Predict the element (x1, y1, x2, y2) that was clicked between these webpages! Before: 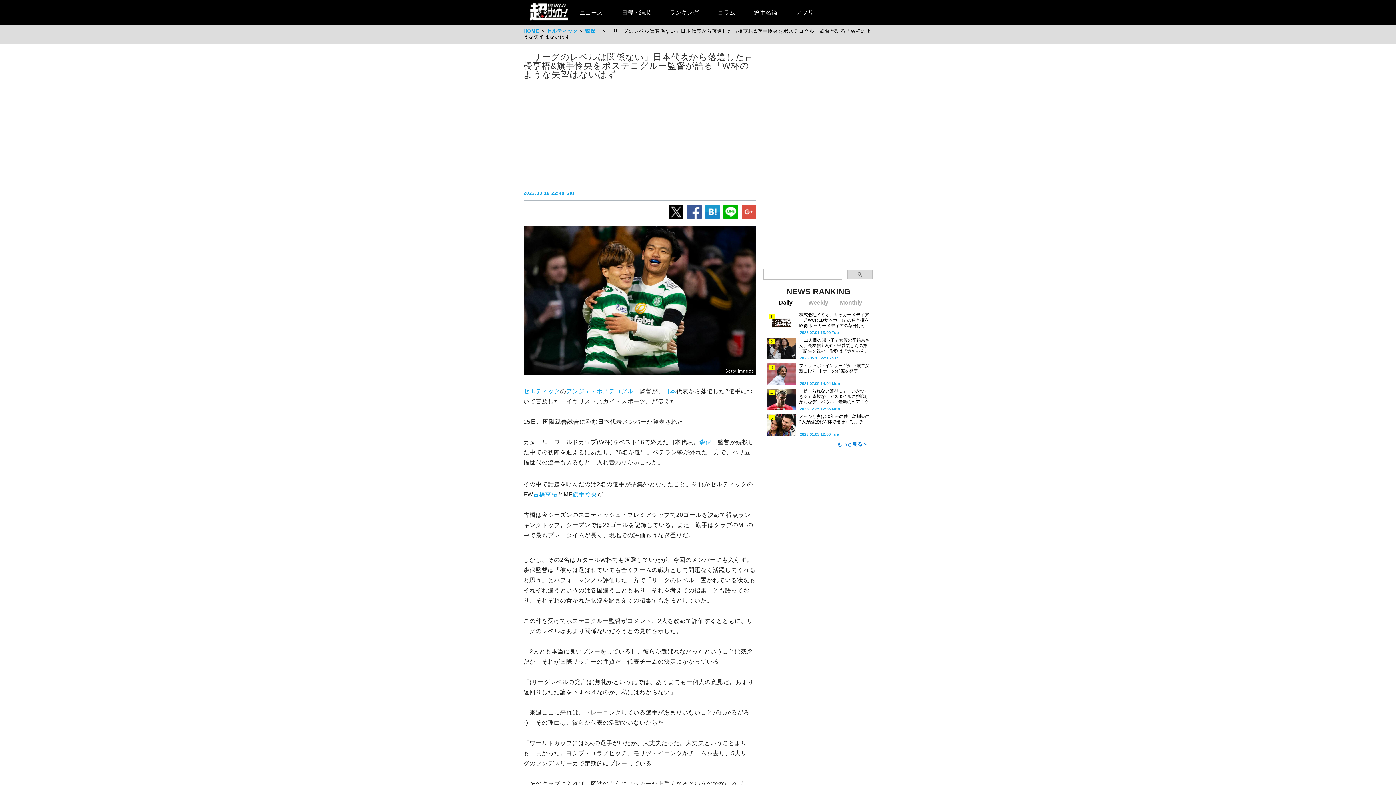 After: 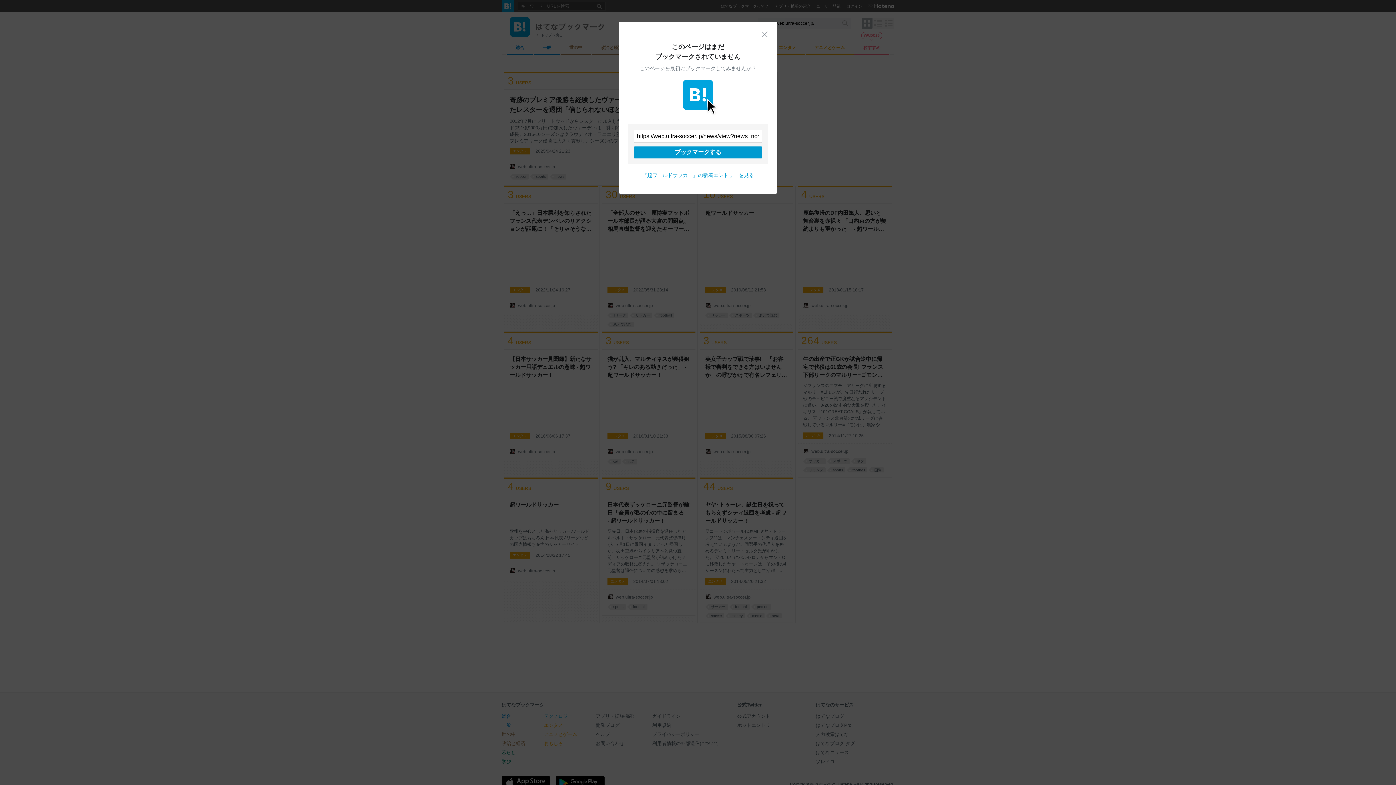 Action: bbox: (701, 204, 720, 210)